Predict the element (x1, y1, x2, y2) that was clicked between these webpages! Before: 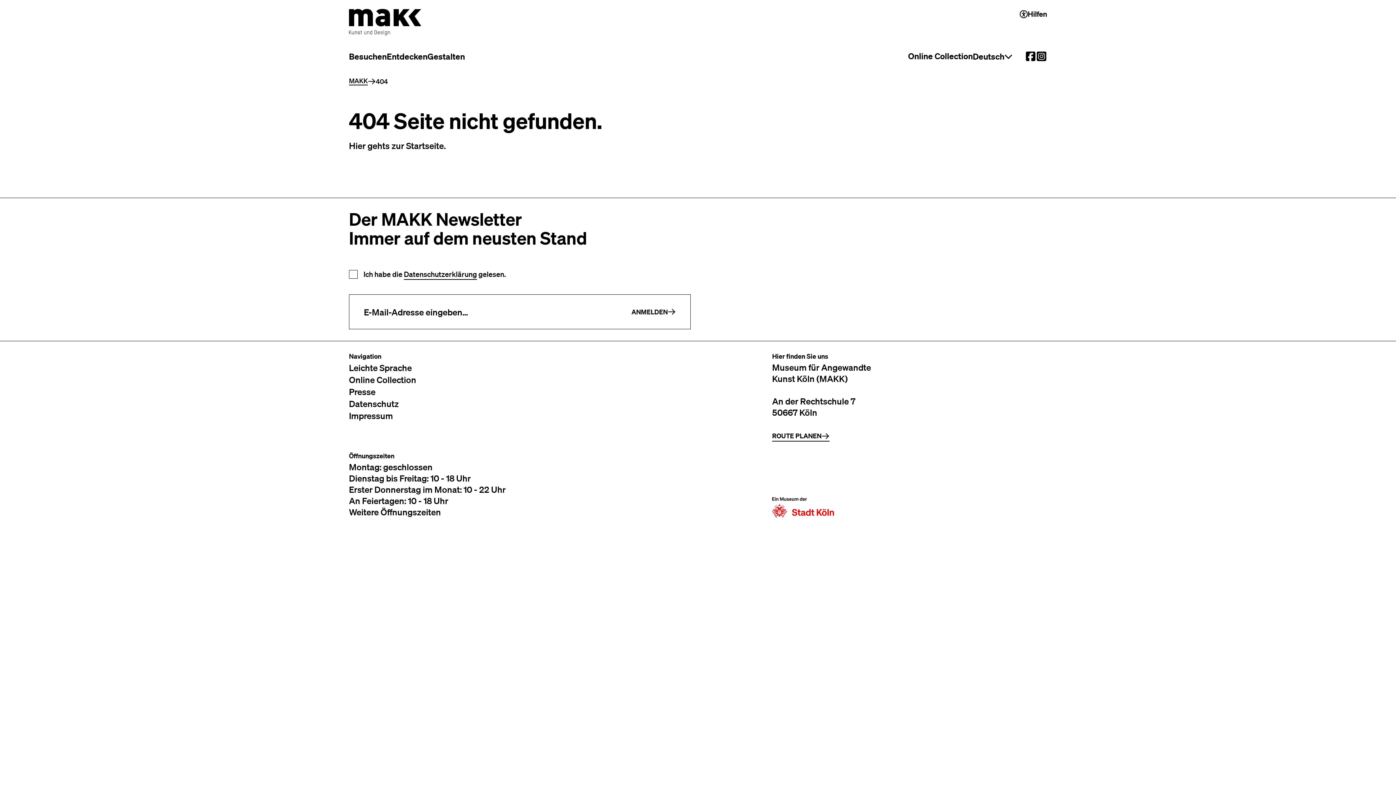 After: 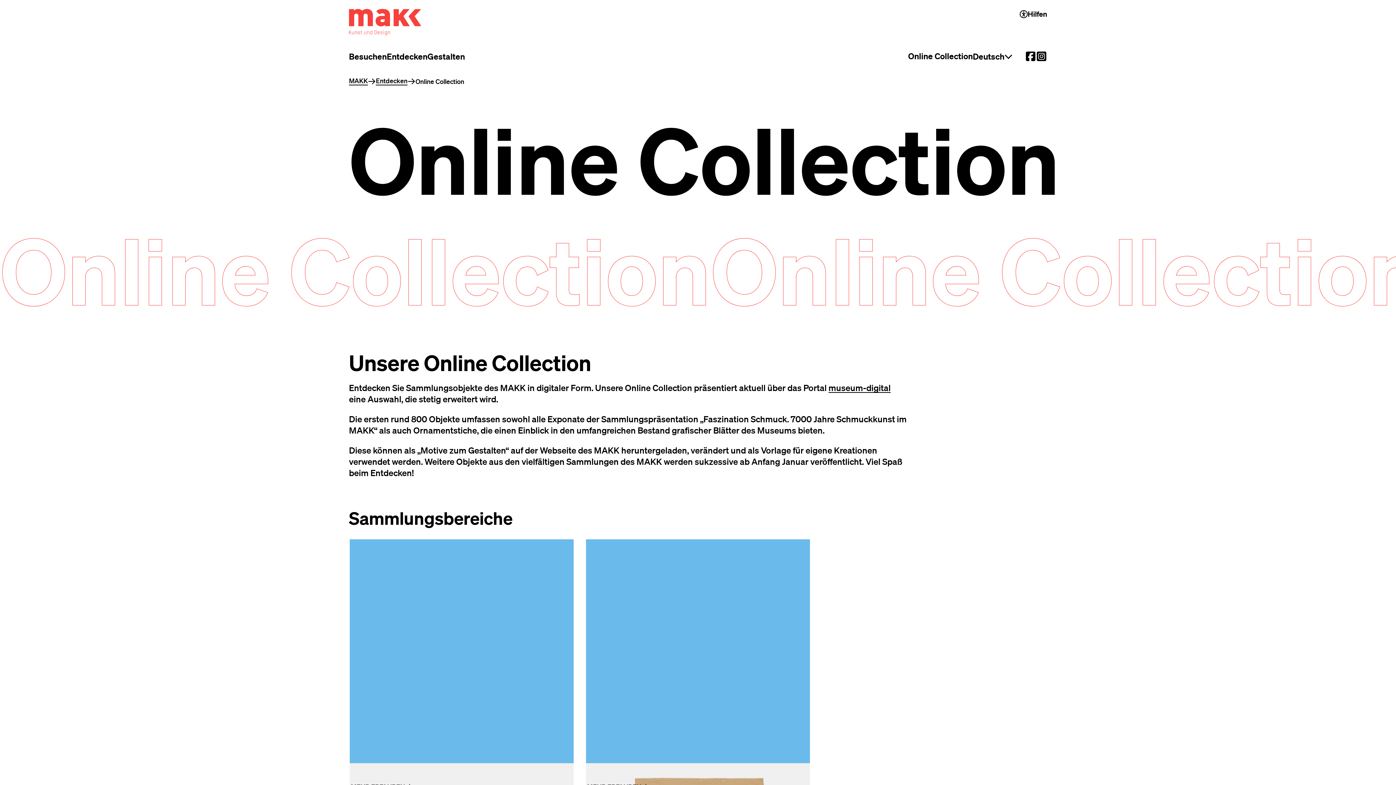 Action: bbox: (349, 373, 416, 385) label: Online Collection